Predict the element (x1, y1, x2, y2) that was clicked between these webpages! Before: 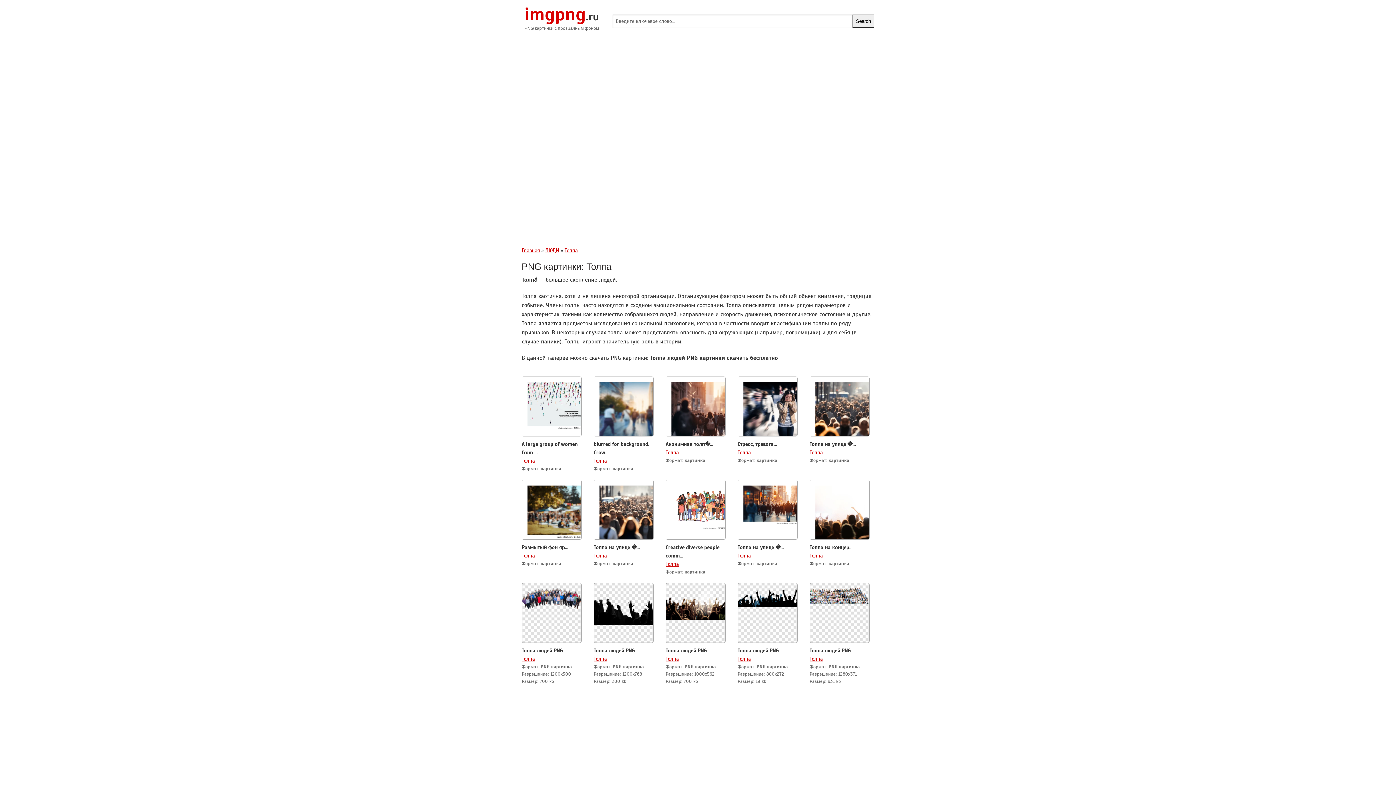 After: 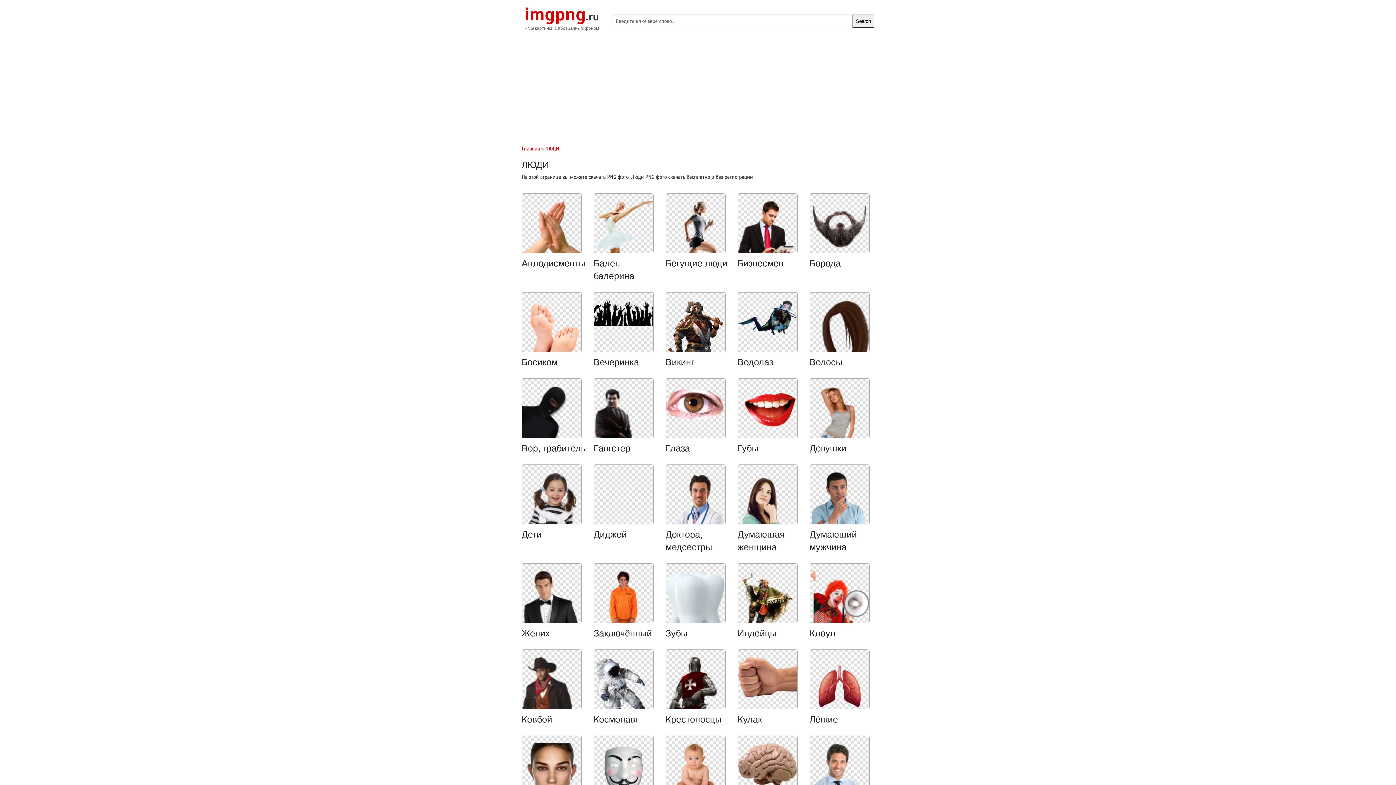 Action: label: ЛЮДИ bbox: (545, 247, 559, 253)